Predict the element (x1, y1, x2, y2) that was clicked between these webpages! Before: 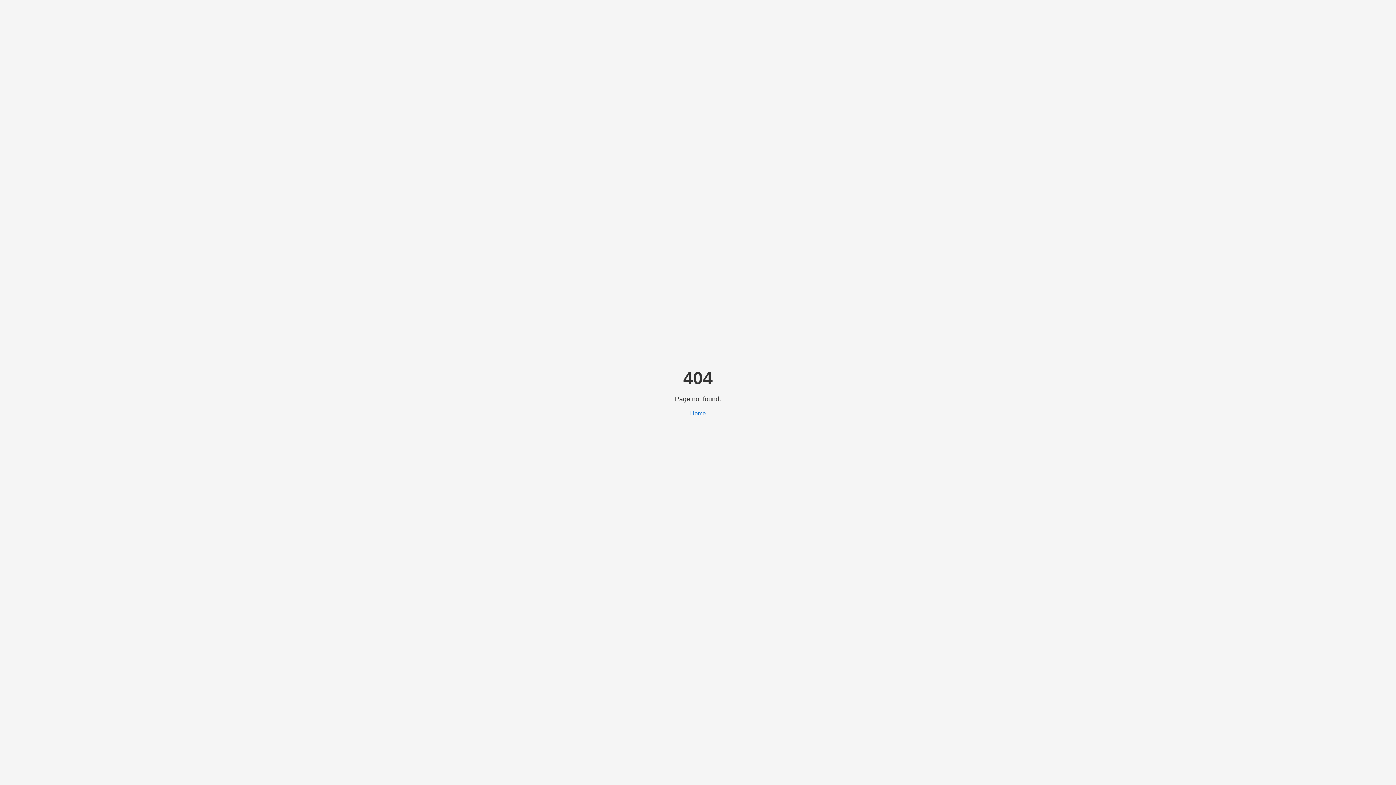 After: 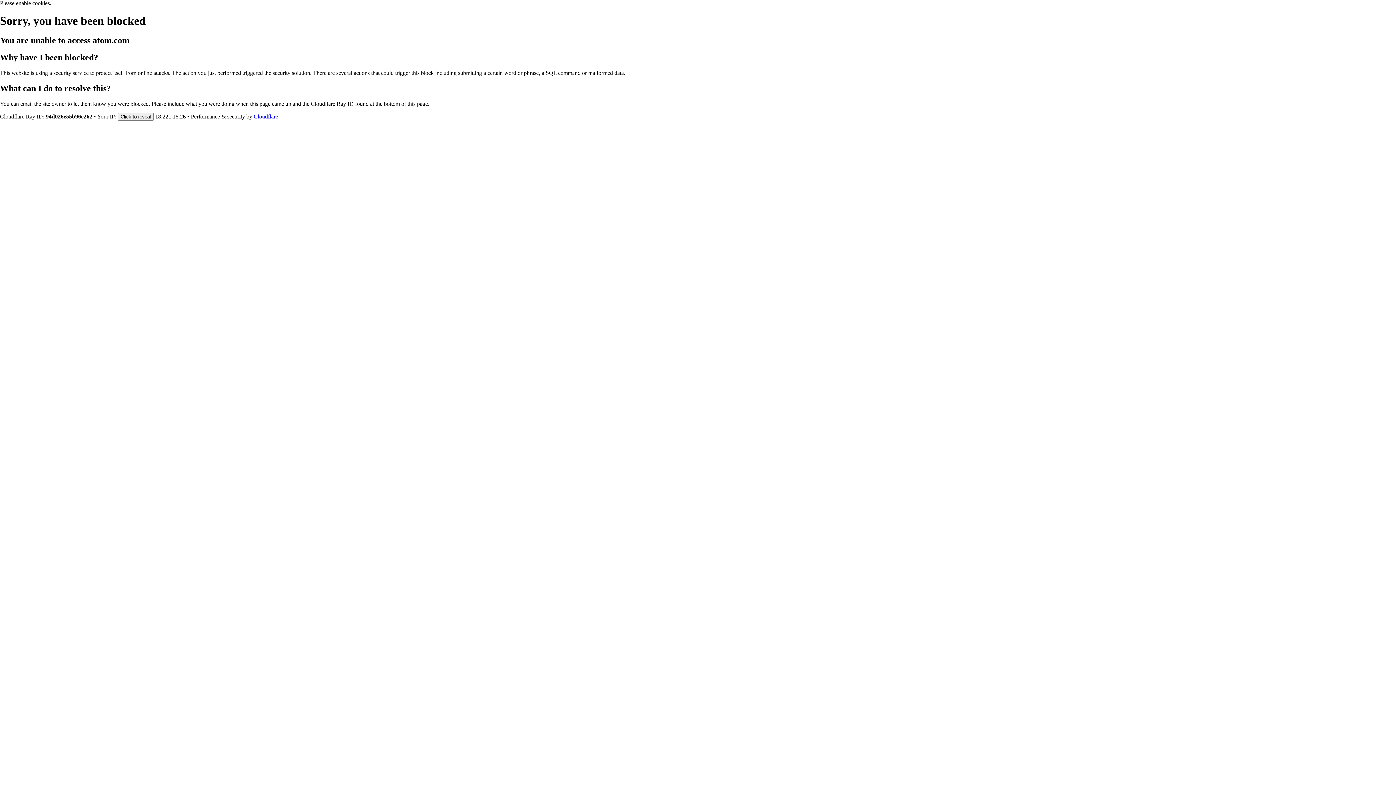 Action: bbox: (690, 410, 706, 416) label: Home